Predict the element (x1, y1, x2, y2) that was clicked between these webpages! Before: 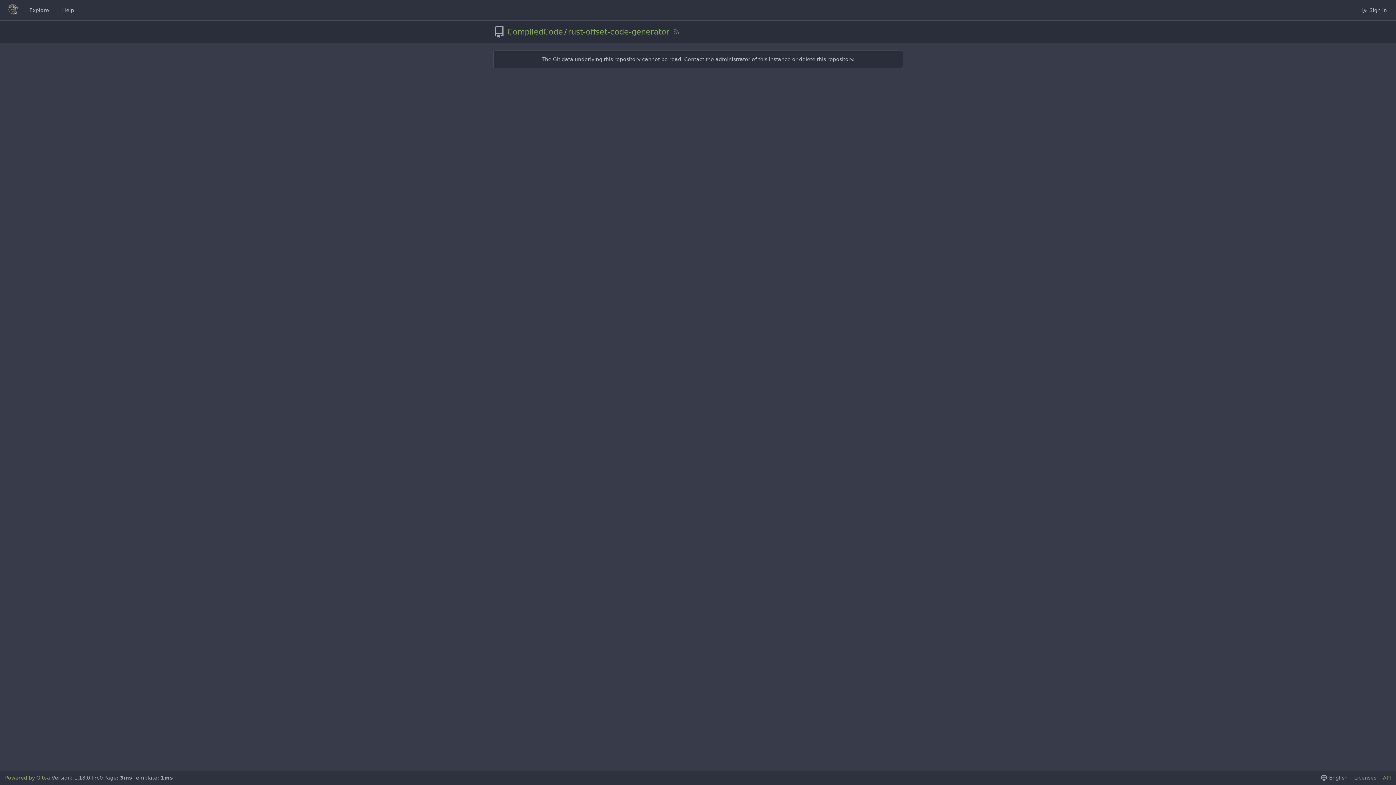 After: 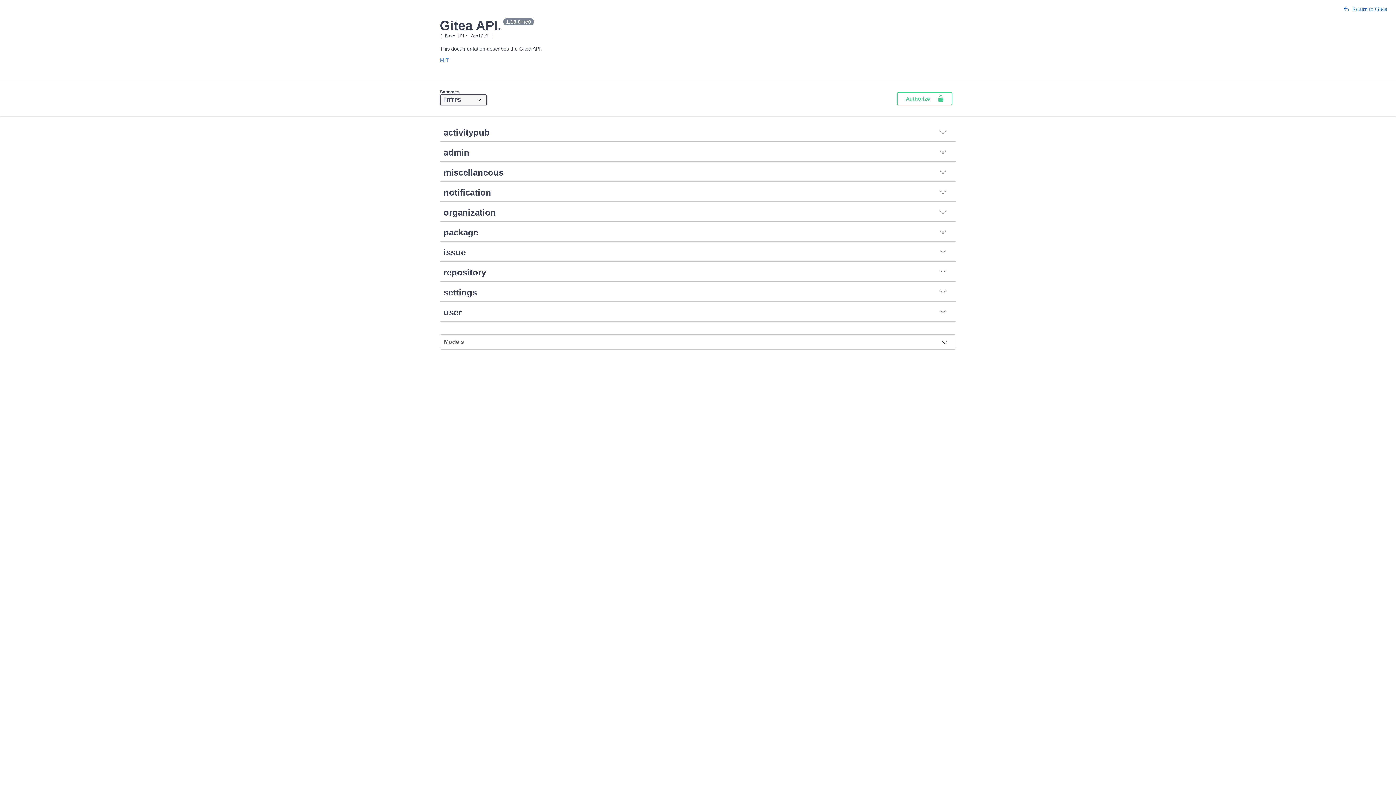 Action: bbox: (1380, 775, 1391, 781) label: API